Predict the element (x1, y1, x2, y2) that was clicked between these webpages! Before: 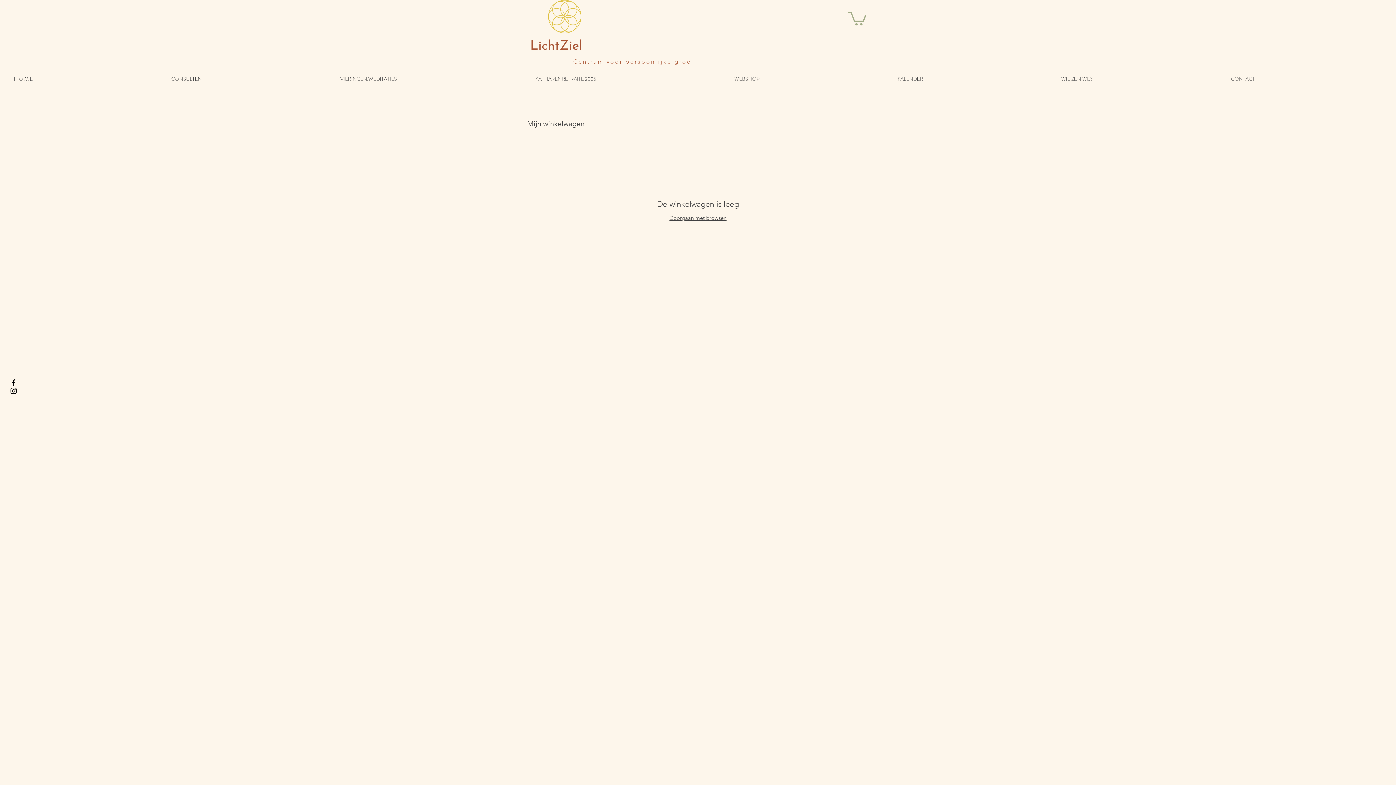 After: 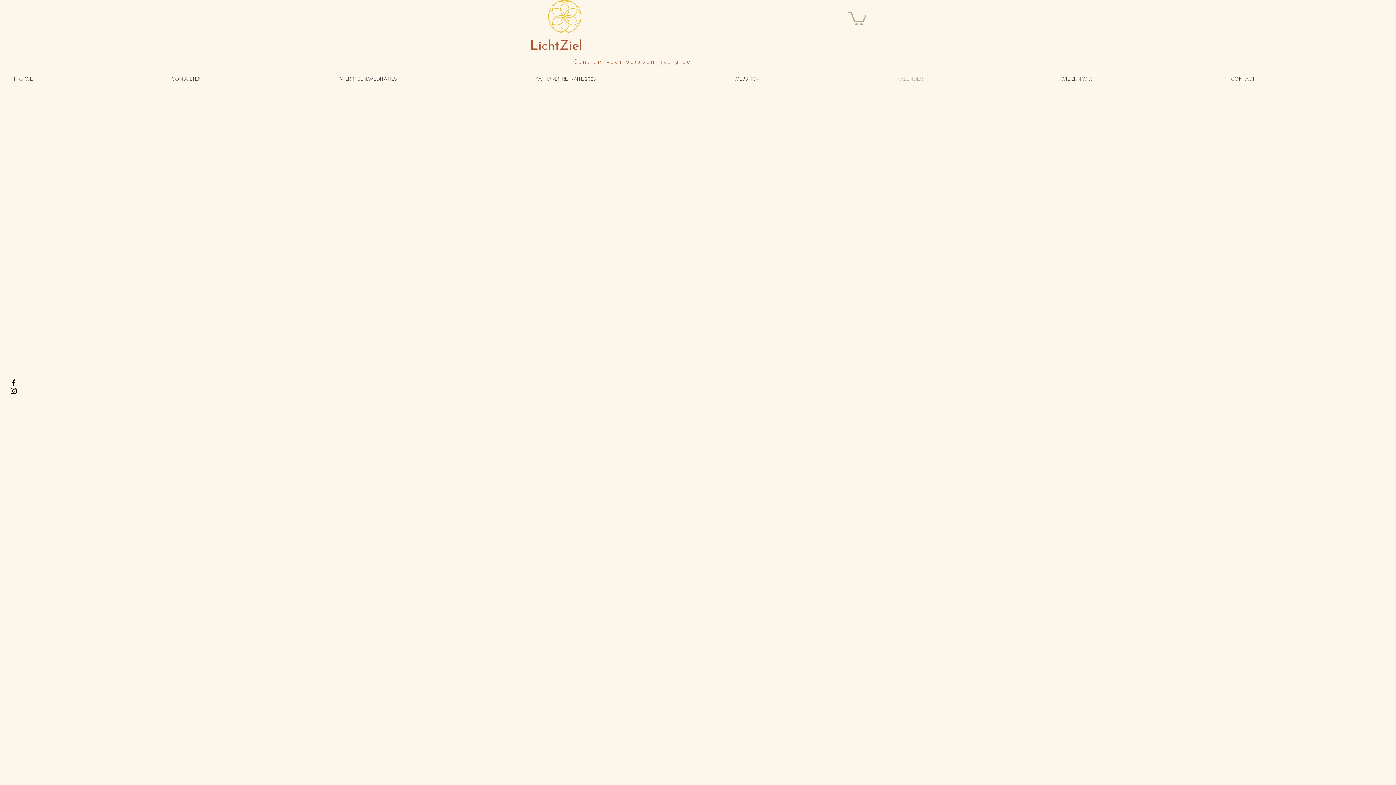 Action: label: KALENDER bbox: (892, 73, 1056, 84)